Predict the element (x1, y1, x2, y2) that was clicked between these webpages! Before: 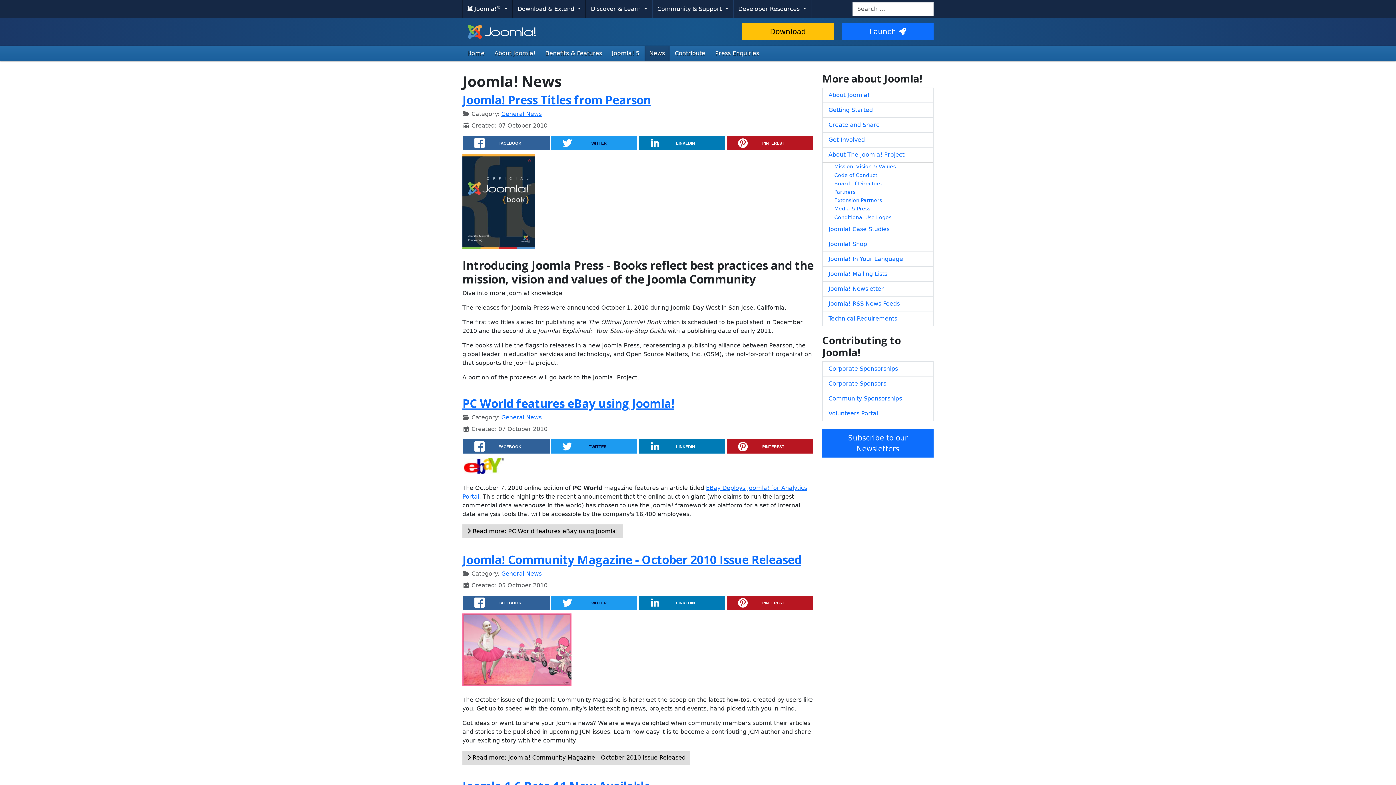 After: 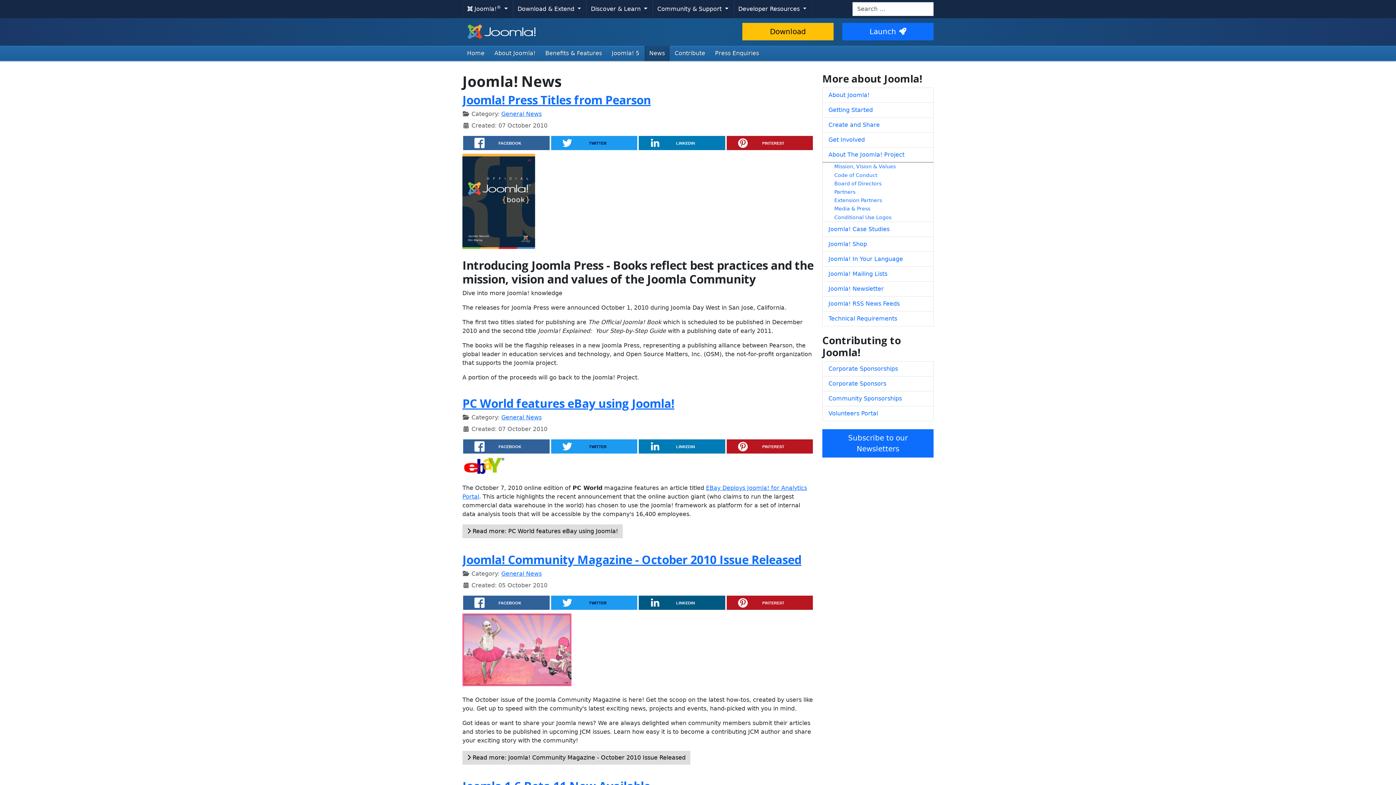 Action: label: LINKEDIN bbox: (638, 595, 725, 610)